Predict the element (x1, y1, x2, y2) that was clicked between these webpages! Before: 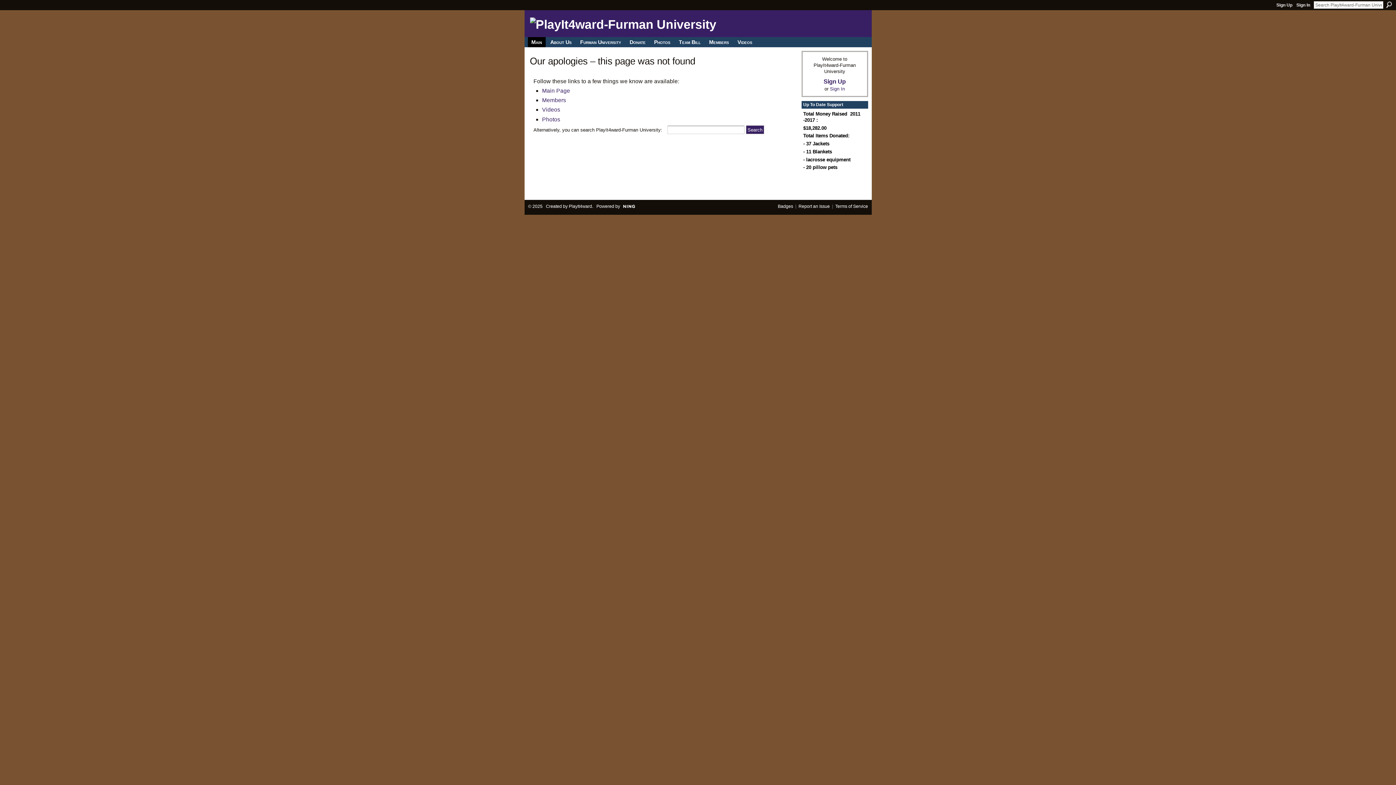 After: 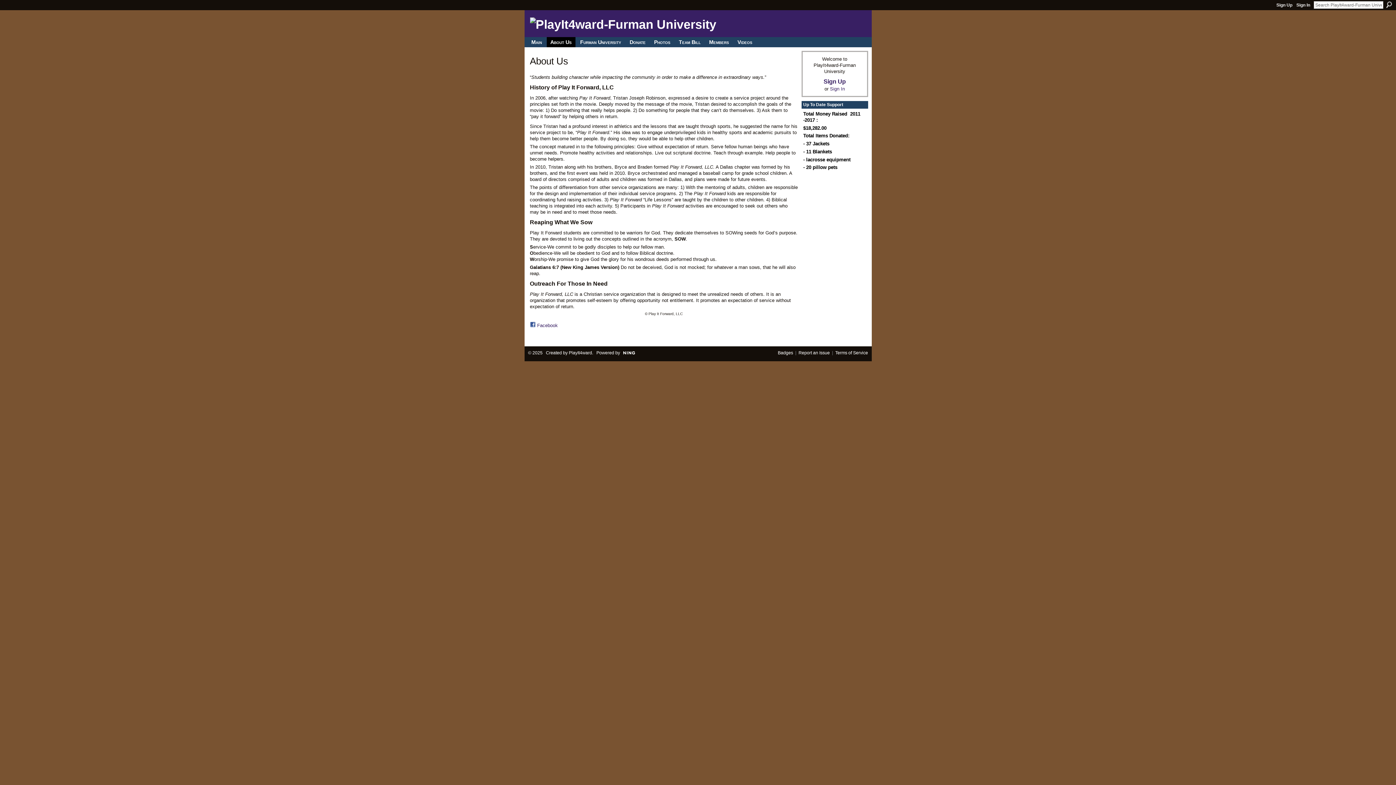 Action: bbox: (546, 37, 575, 47) label: About Us